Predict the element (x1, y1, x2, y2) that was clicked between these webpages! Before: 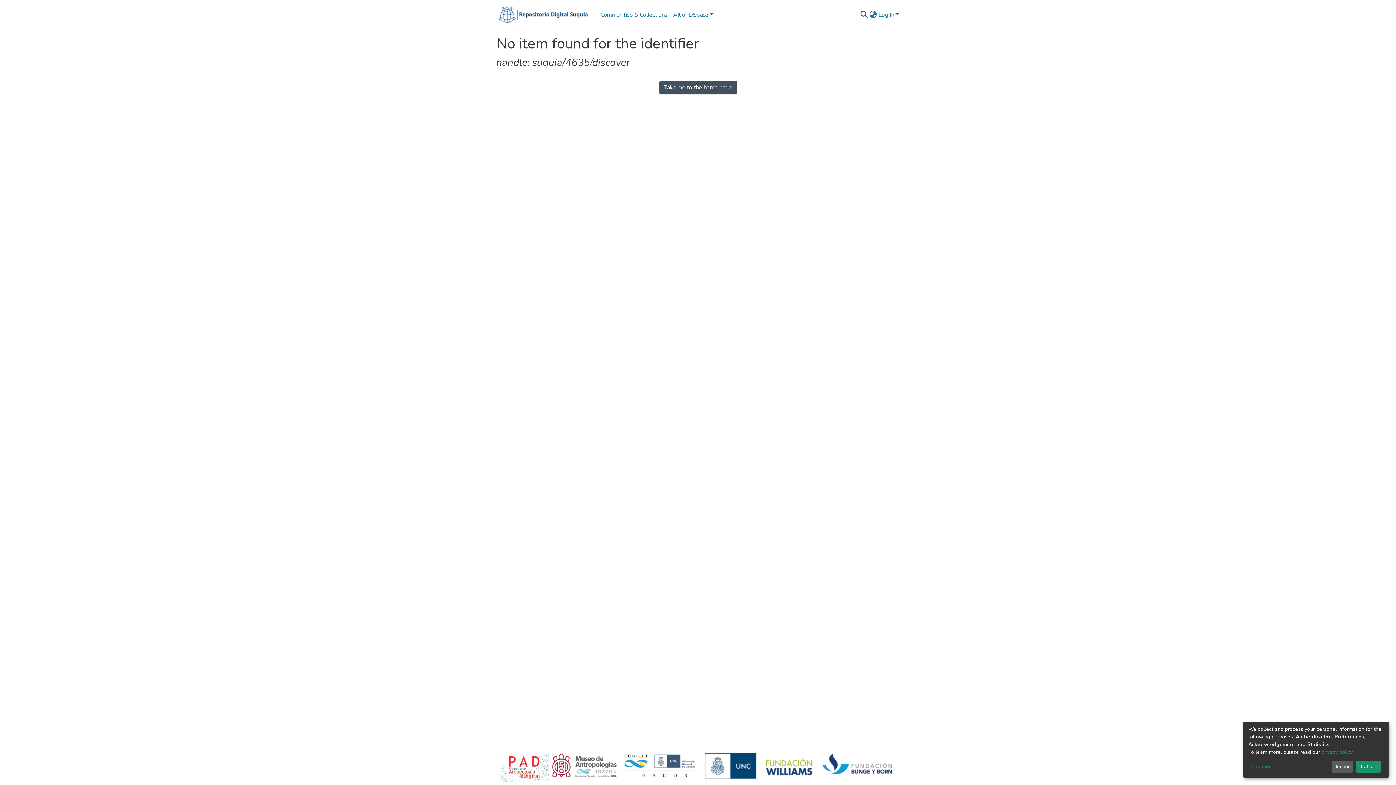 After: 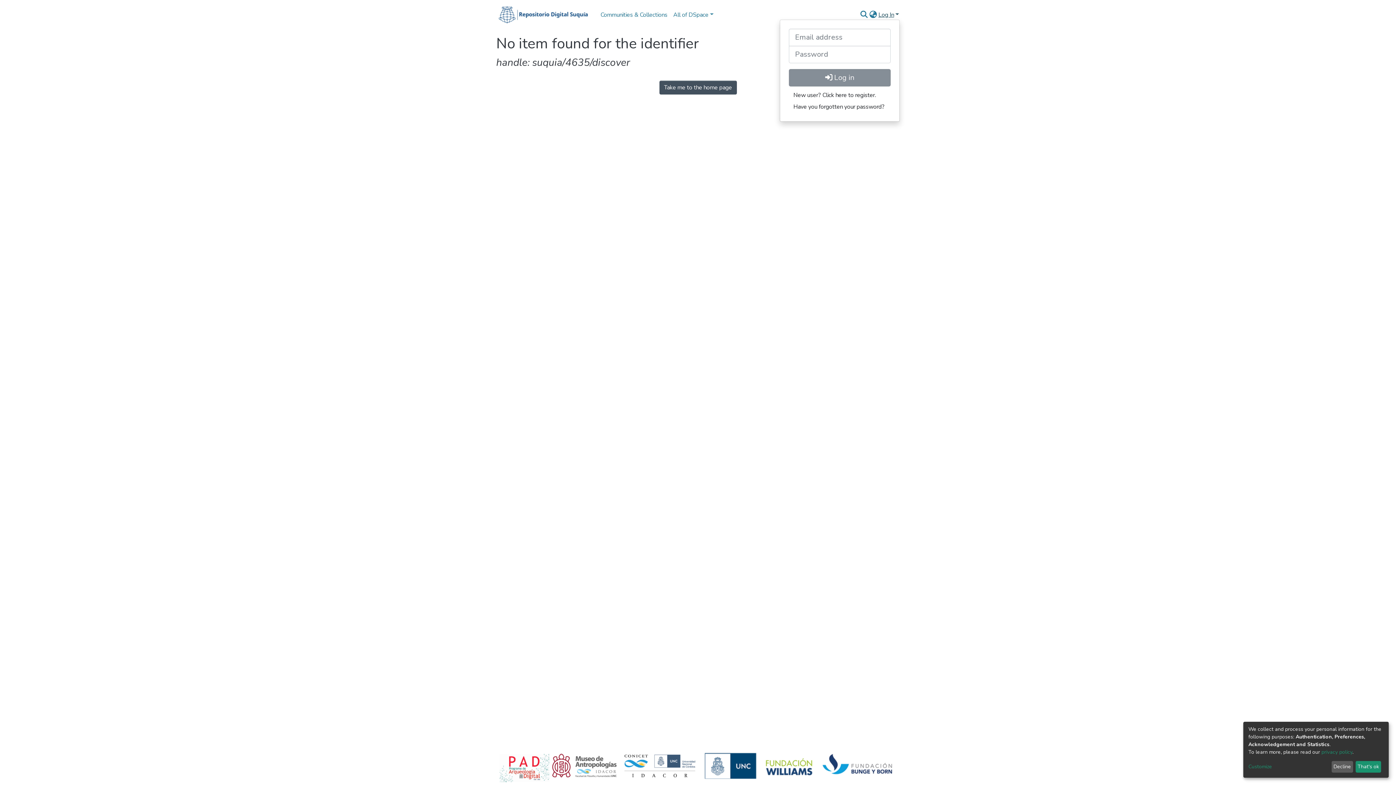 Action: bbox: (877, 10, 900, 18) label: Log In